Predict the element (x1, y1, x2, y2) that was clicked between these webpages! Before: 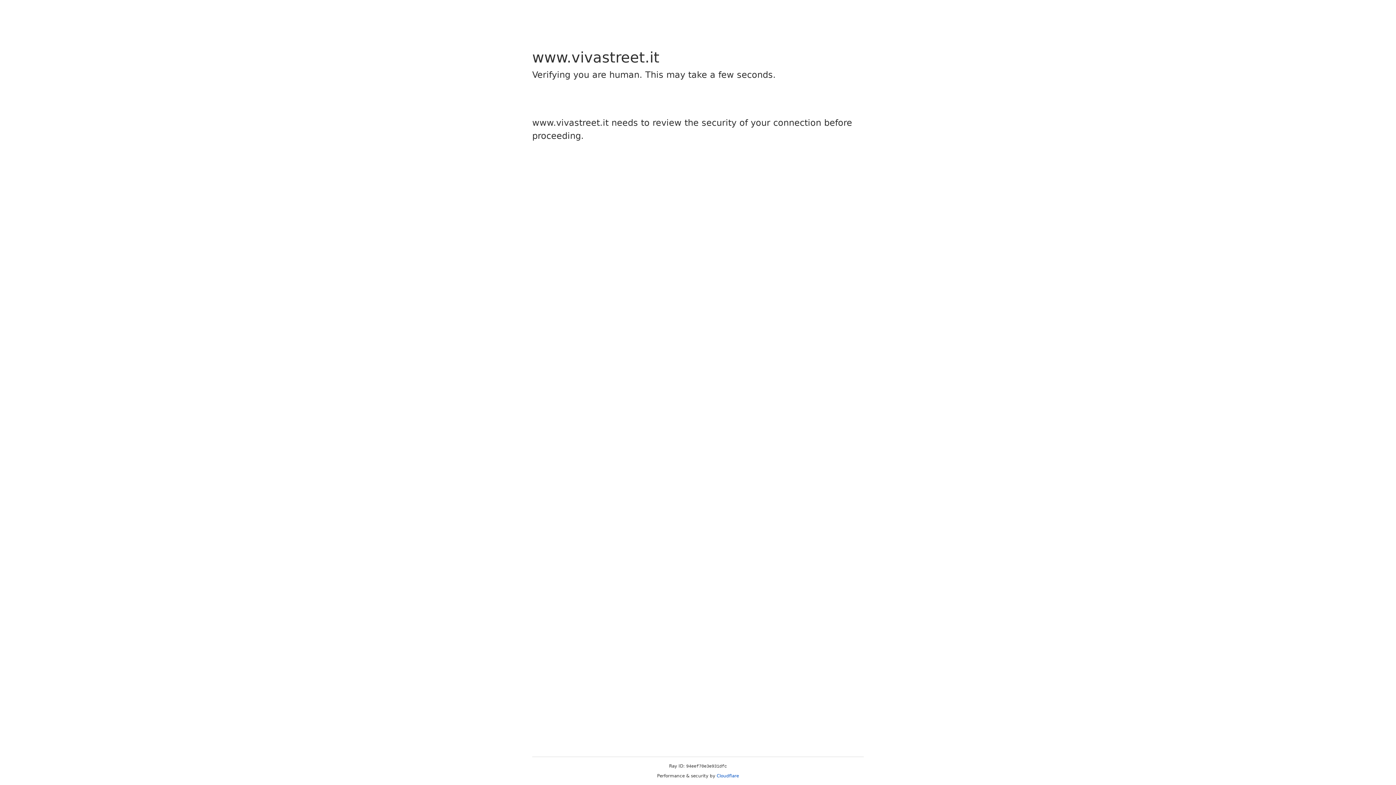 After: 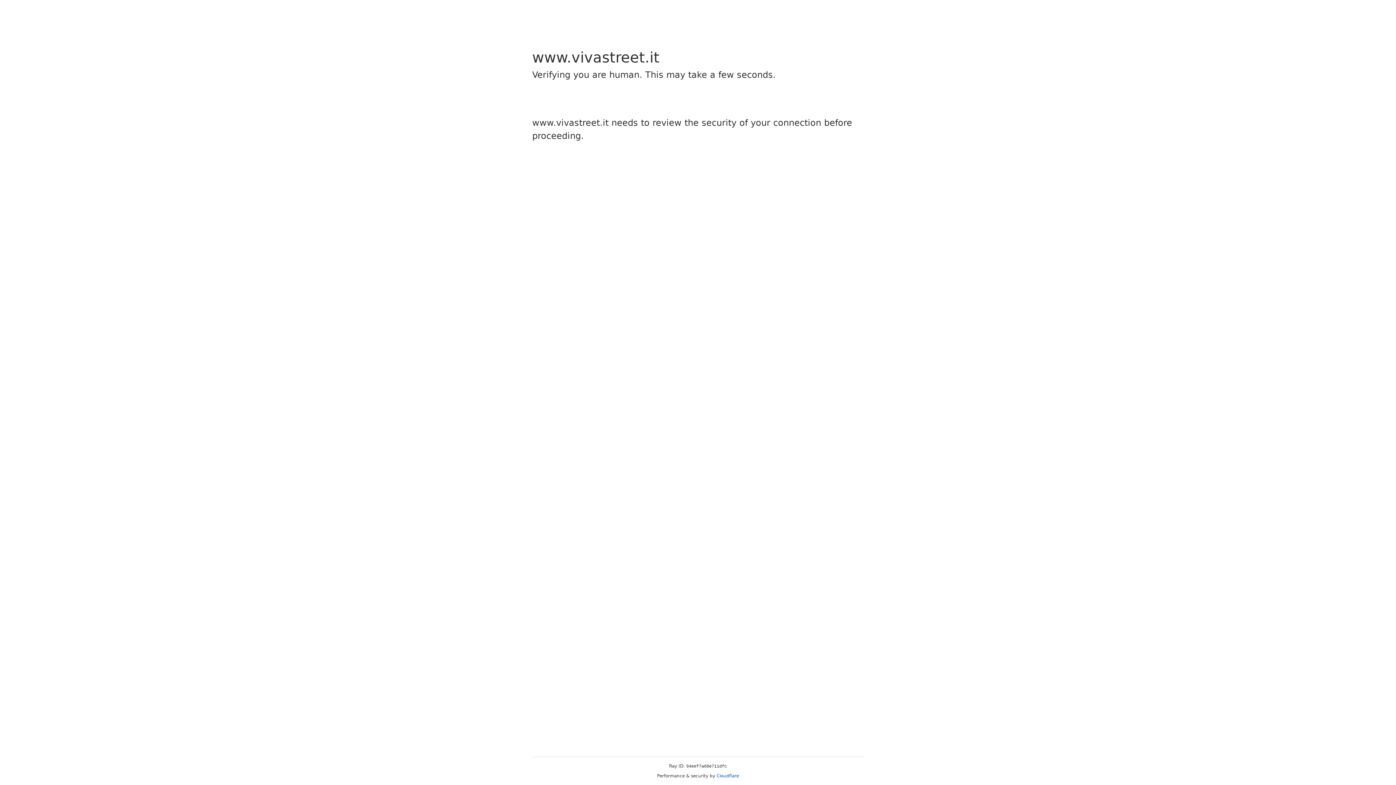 Action: bbox: (716, 773, 739, 778) label: Cloudflare